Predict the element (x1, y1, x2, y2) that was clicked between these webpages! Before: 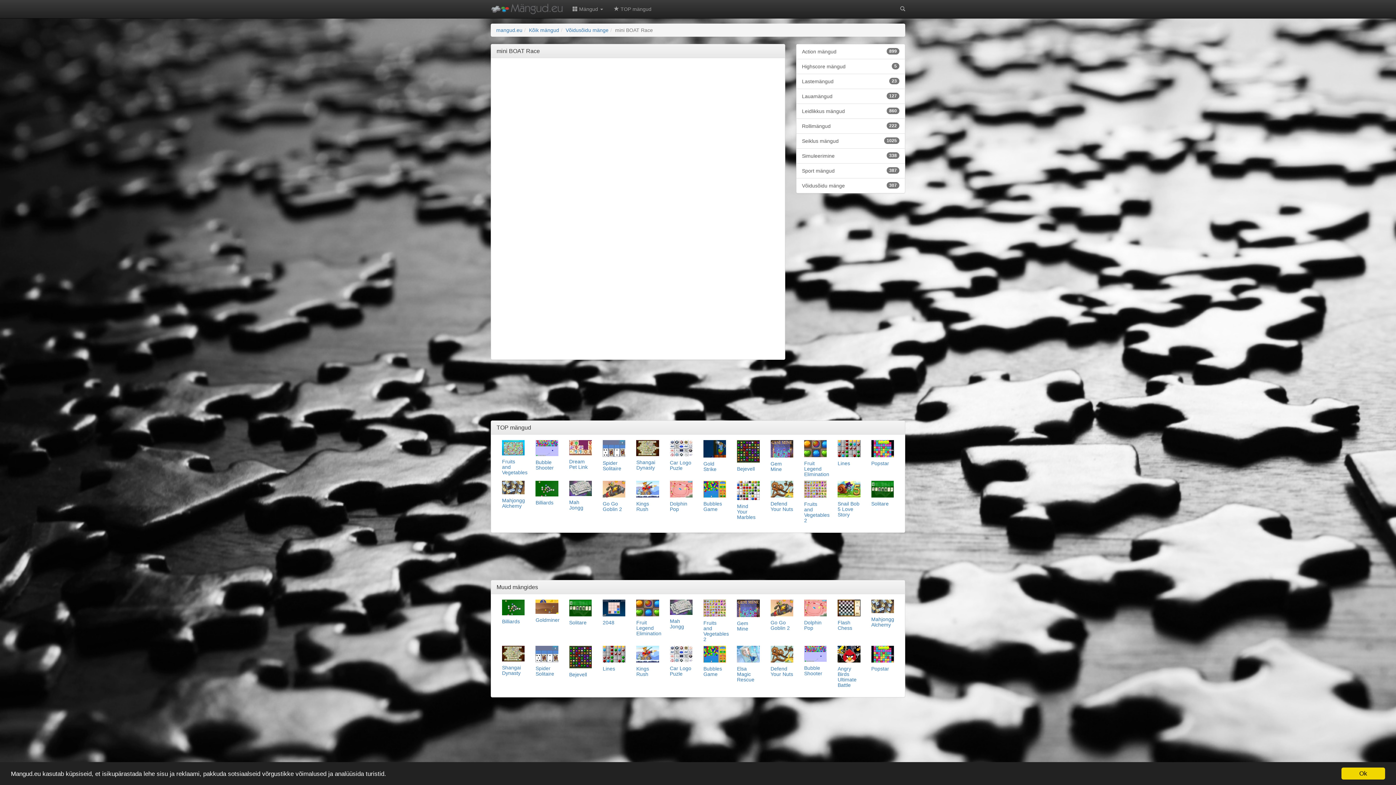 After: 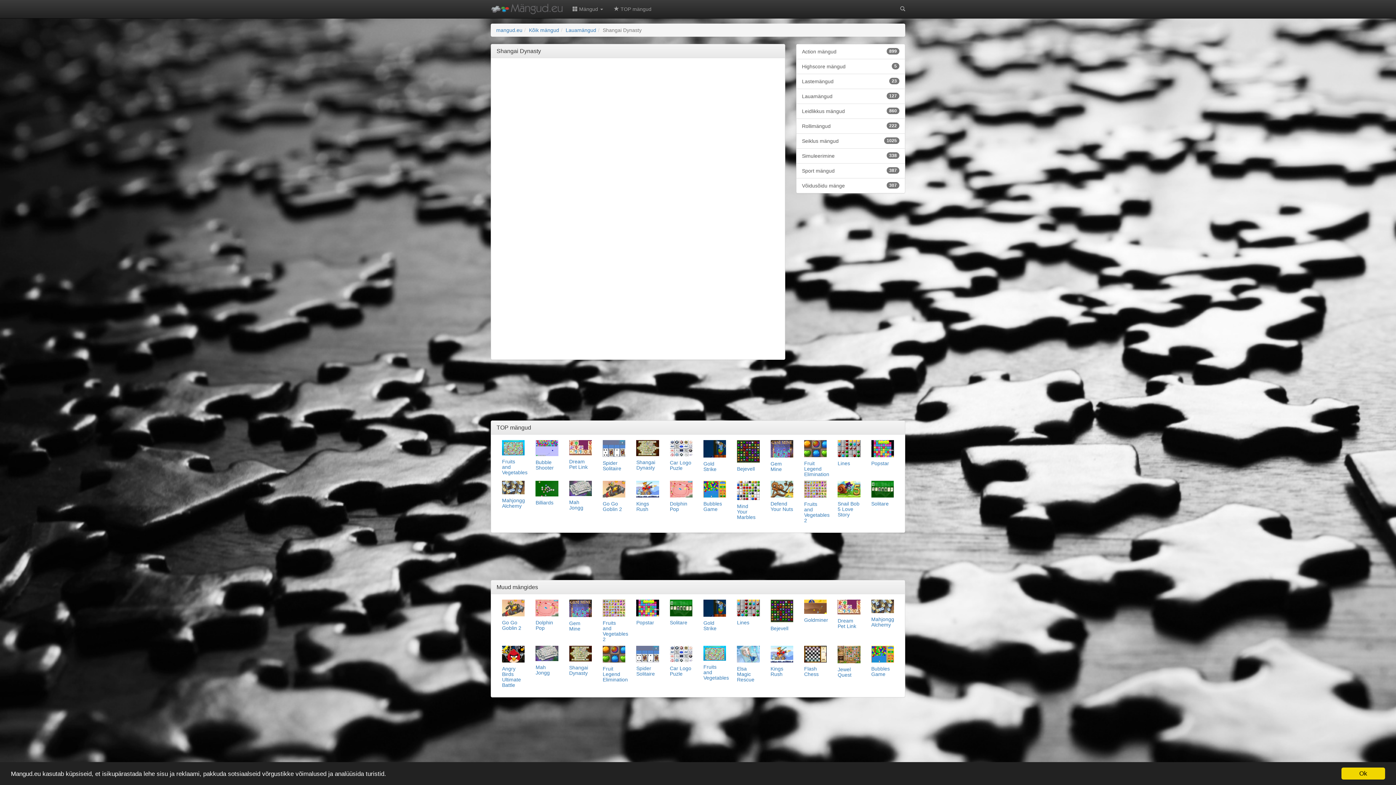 Action: label: Shangai Dynasty bbox: (636, 440, 659, 470)